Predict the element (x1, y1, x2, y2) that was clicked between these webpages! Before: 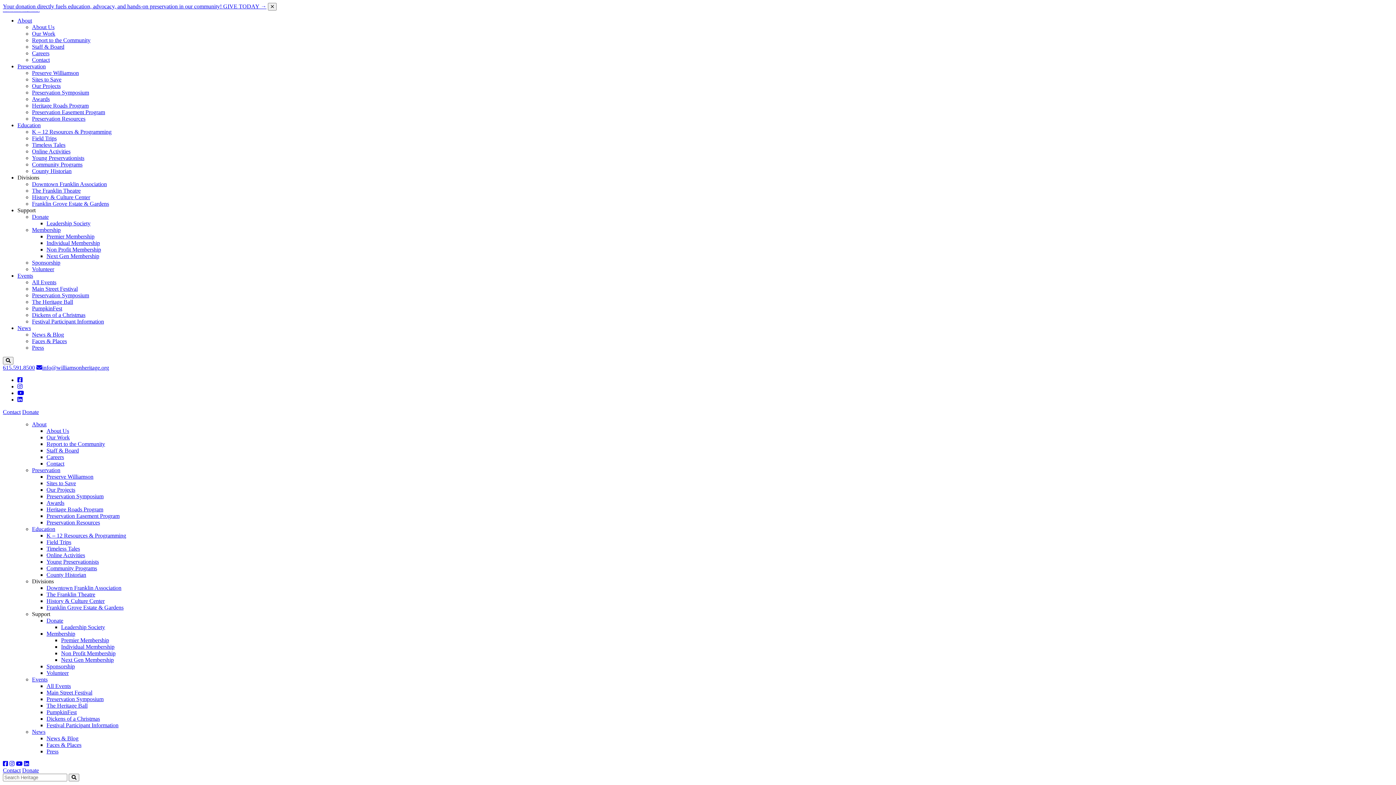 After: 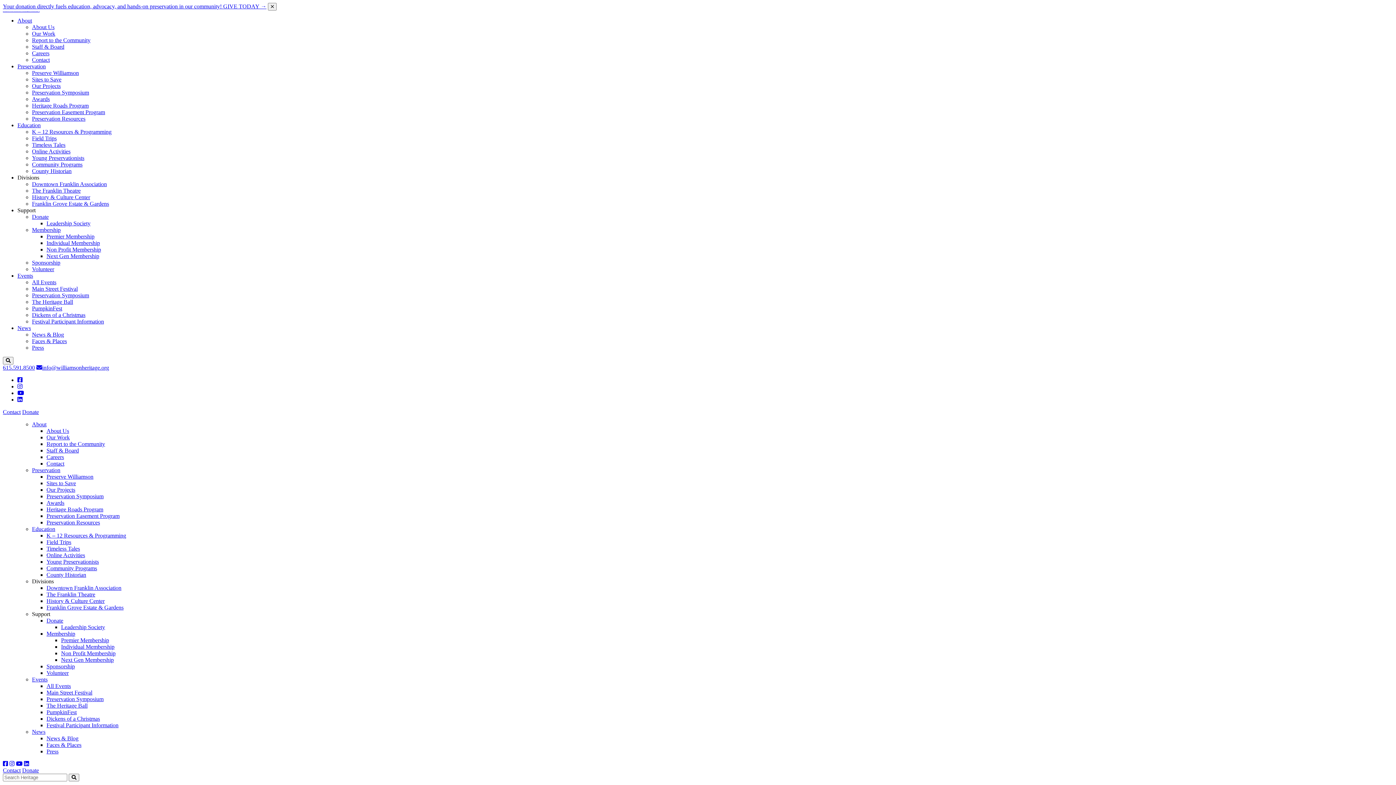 Action: bbox: (46, 434, 69, 440) label: Our Work